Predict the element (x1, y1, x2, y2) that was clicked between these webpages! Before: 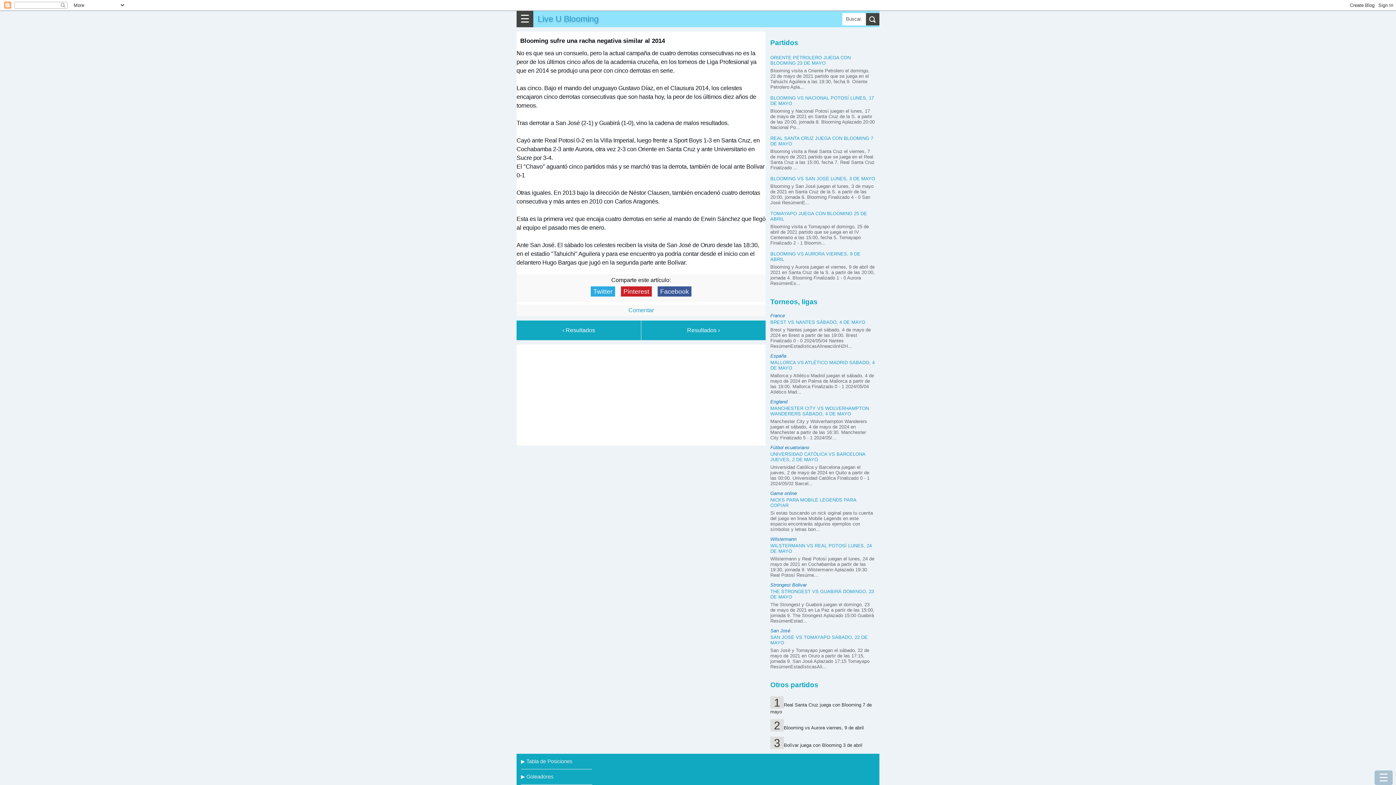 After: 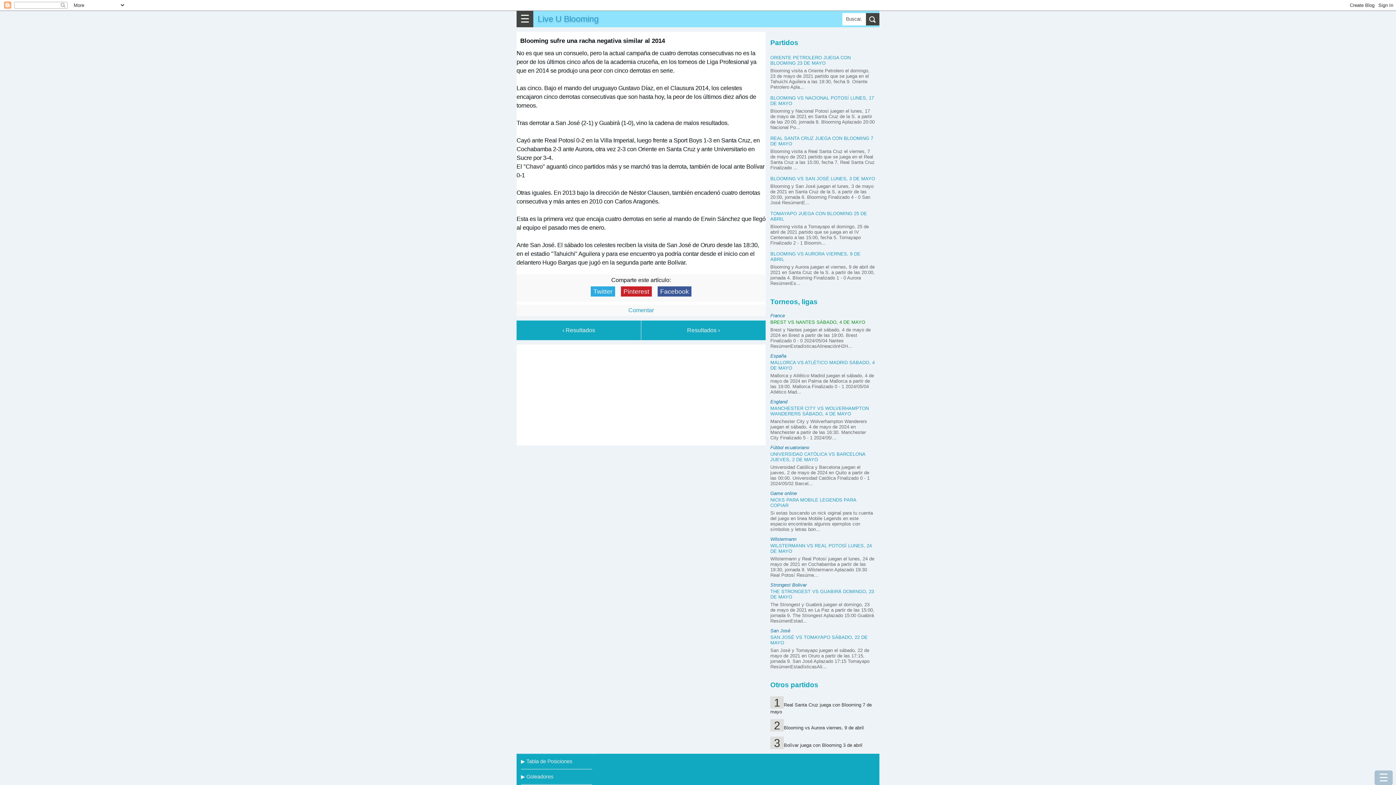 Action: label: BREST VS NANTES SÁBADO, 4 DE MAYO bbox: (770, 319, 865, 325)